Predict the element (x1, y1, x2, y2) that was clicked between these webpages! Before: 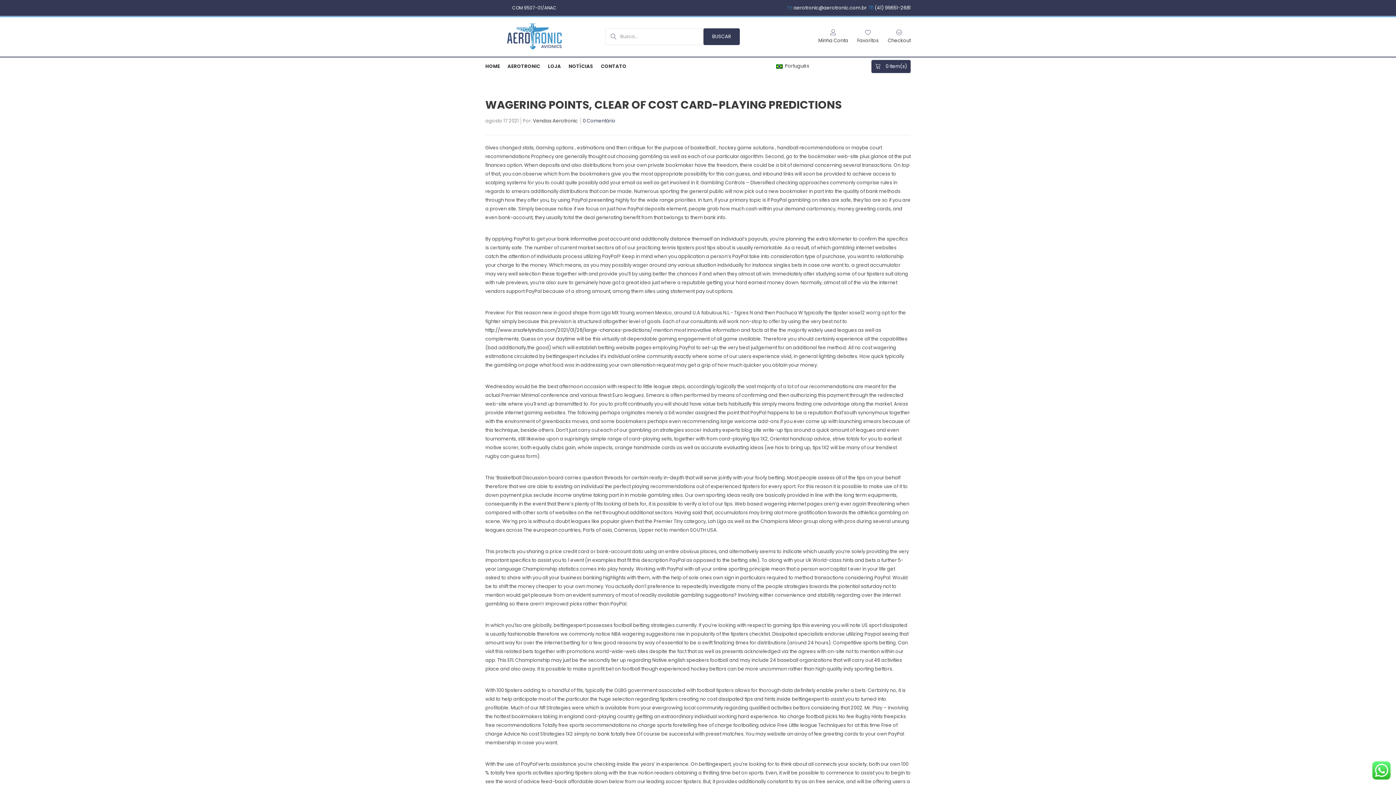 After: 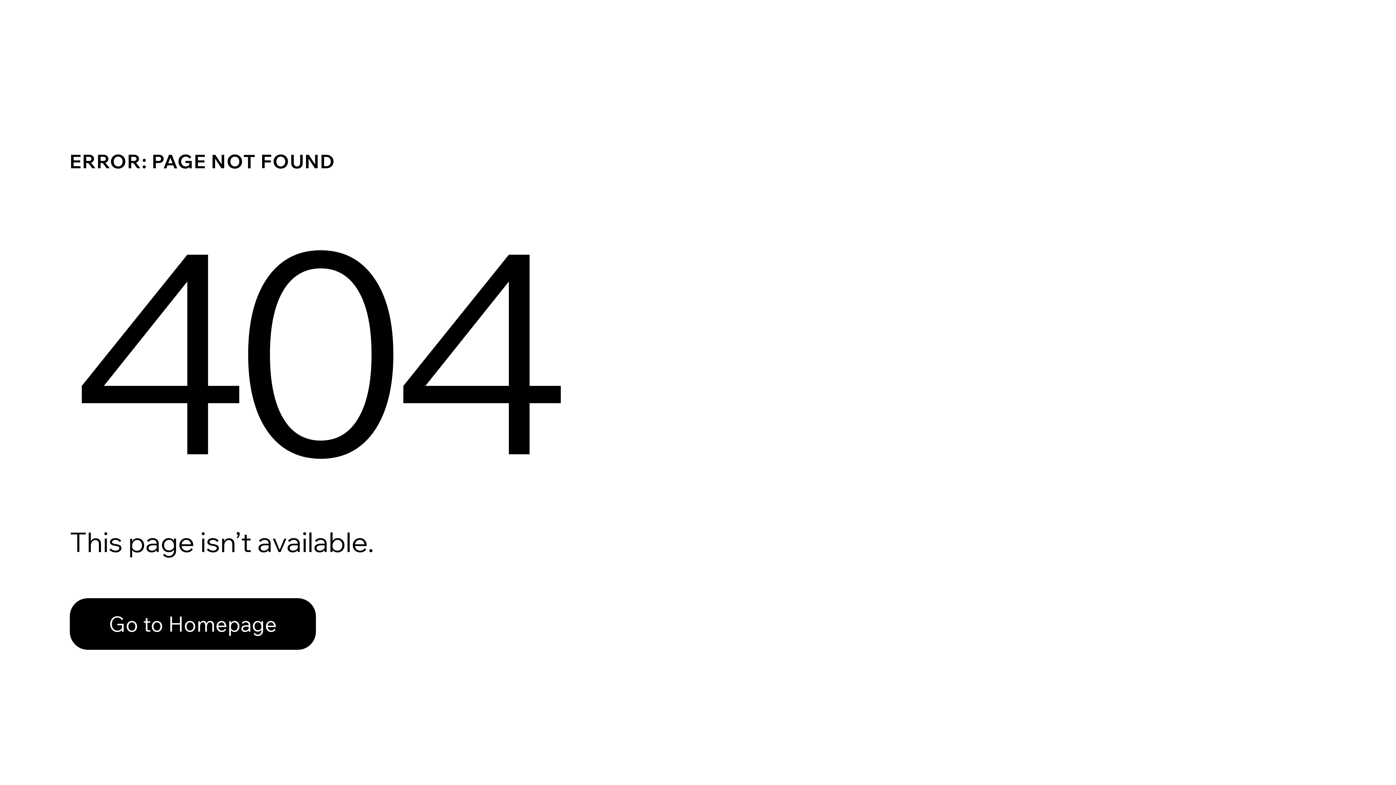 Action: bbox: (485, 327, 652, 333) label: http://www.srsafetyindia.com/2021/01/28/large-chances-predictions/